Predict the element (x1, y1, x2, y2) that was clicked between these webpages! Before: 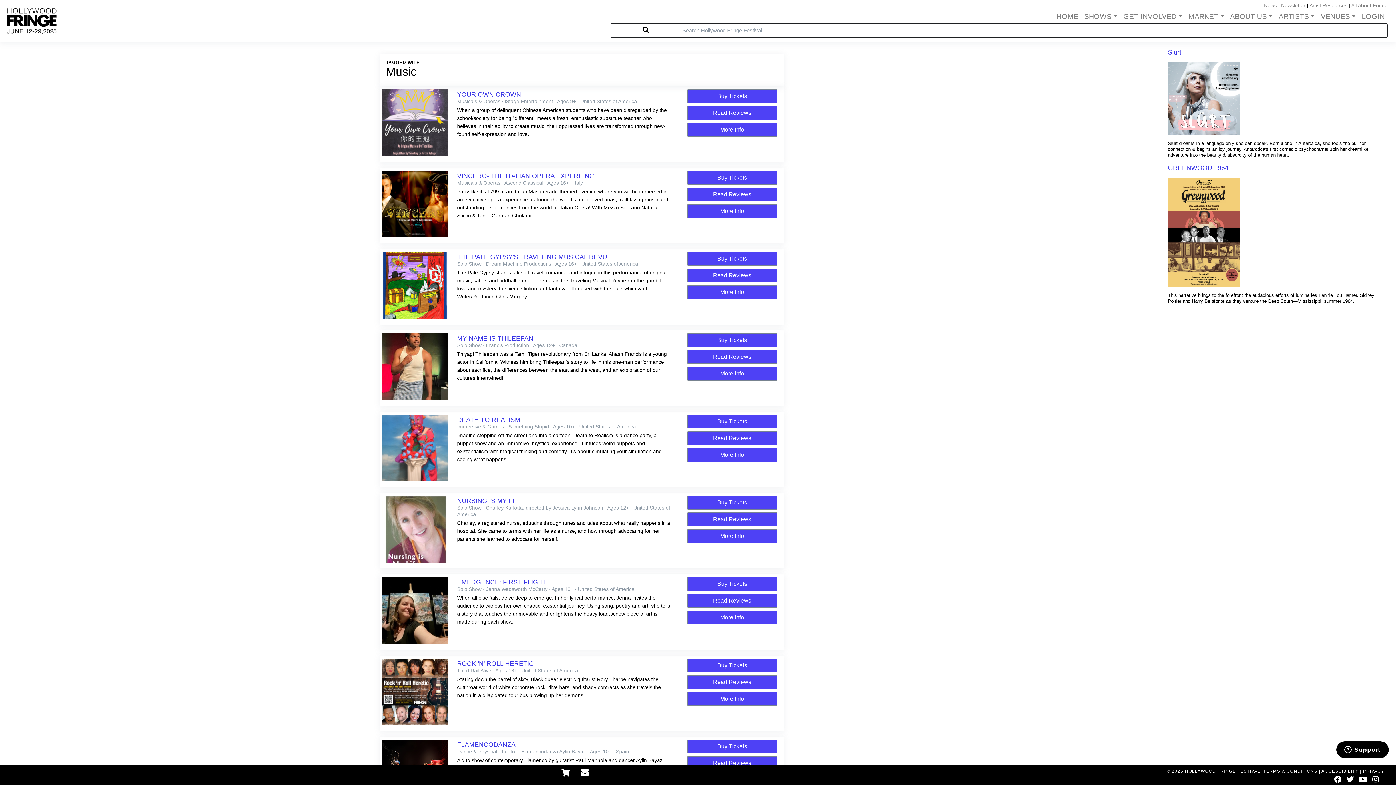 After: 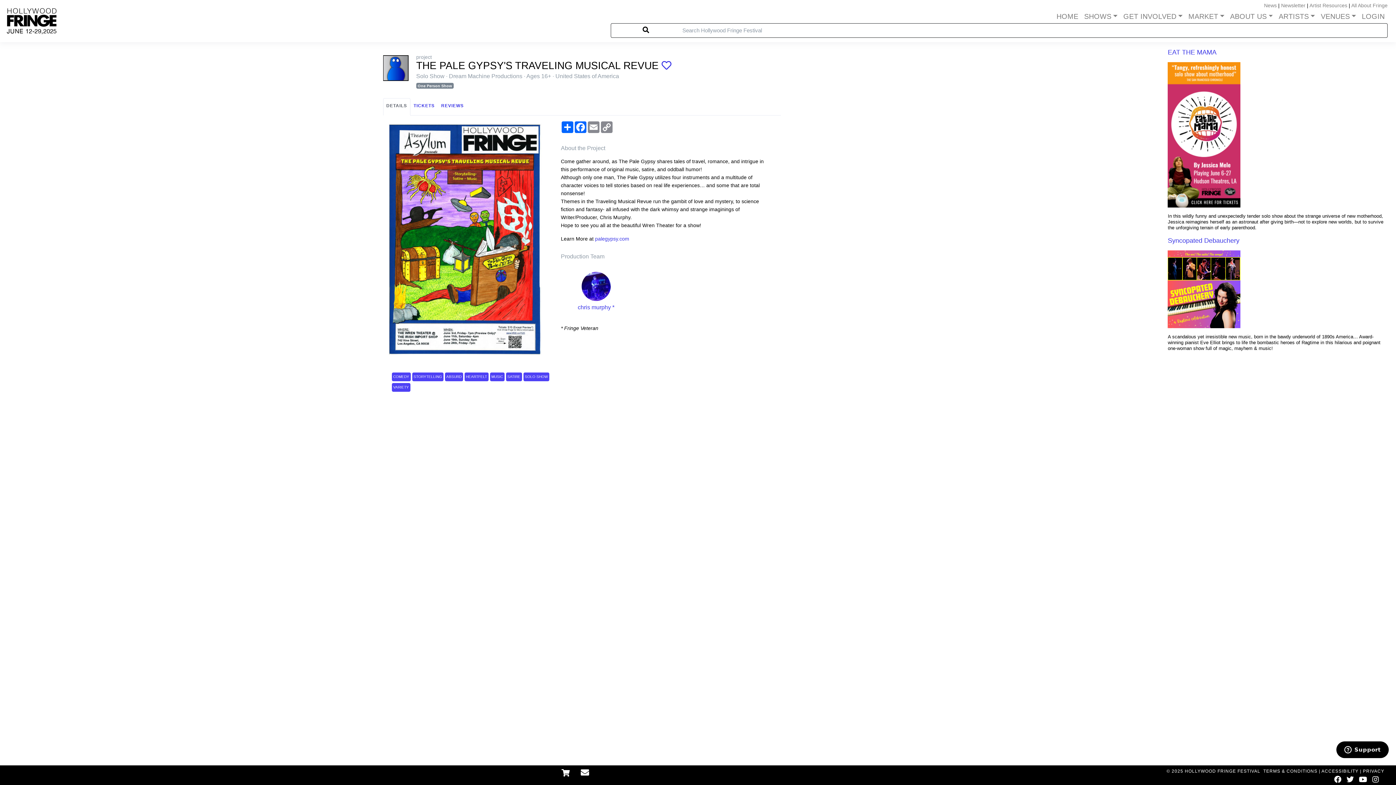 Action: label: THE PALE GYPSY'S TRAVELING MUSICAL REVUE bbox: (457, 253, 611, 260)